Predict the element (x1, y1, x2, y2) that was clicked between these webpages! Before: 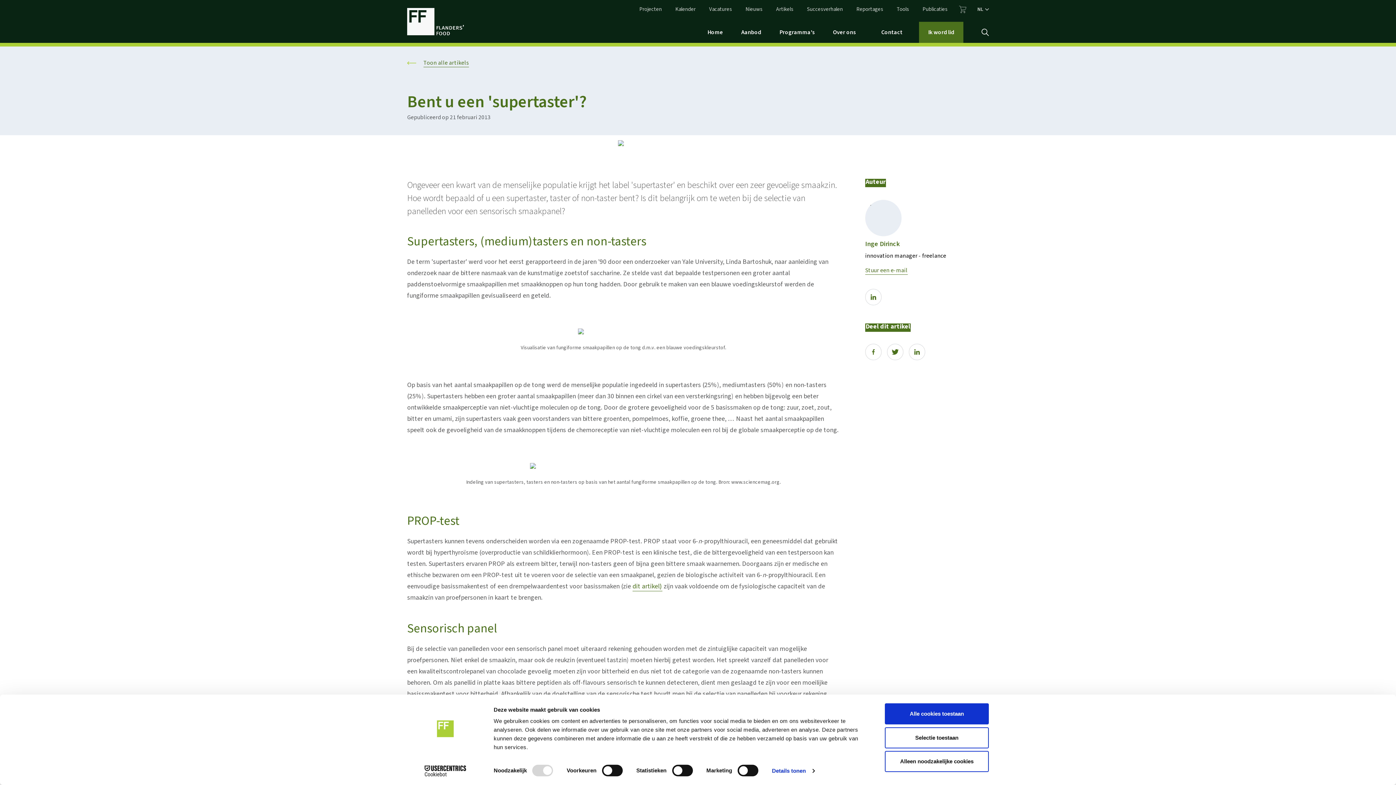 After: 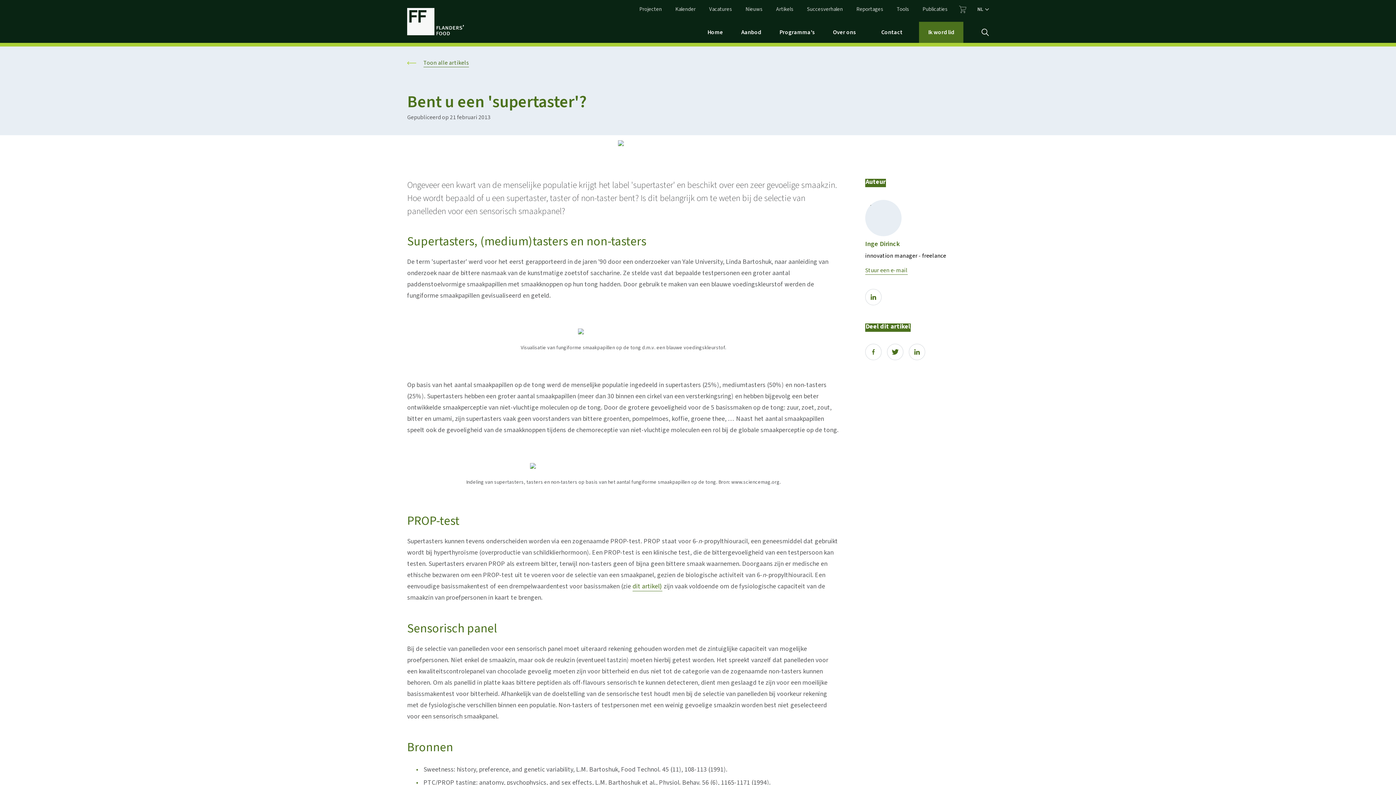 Action: label: Alle cookies toestaan bbox: (885, 703, 989, 724)